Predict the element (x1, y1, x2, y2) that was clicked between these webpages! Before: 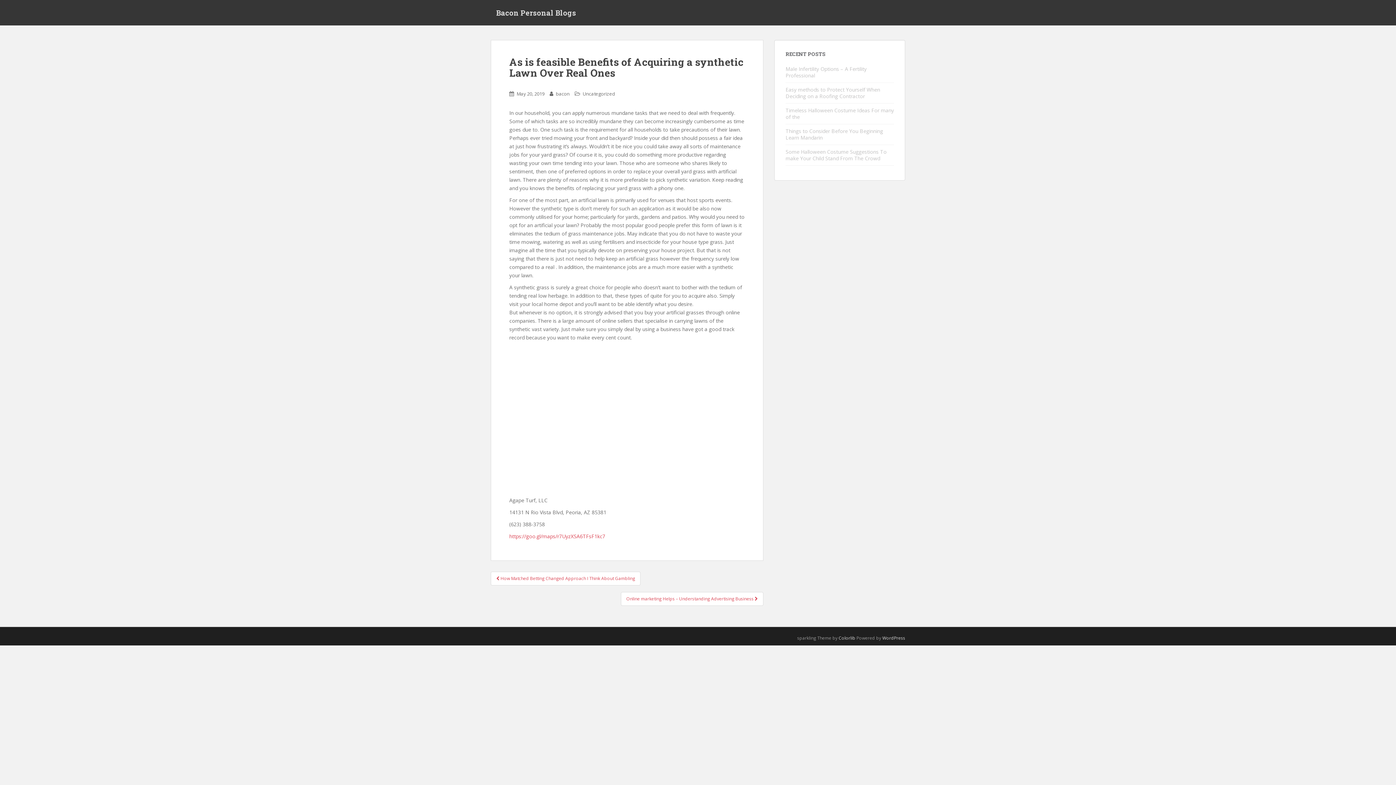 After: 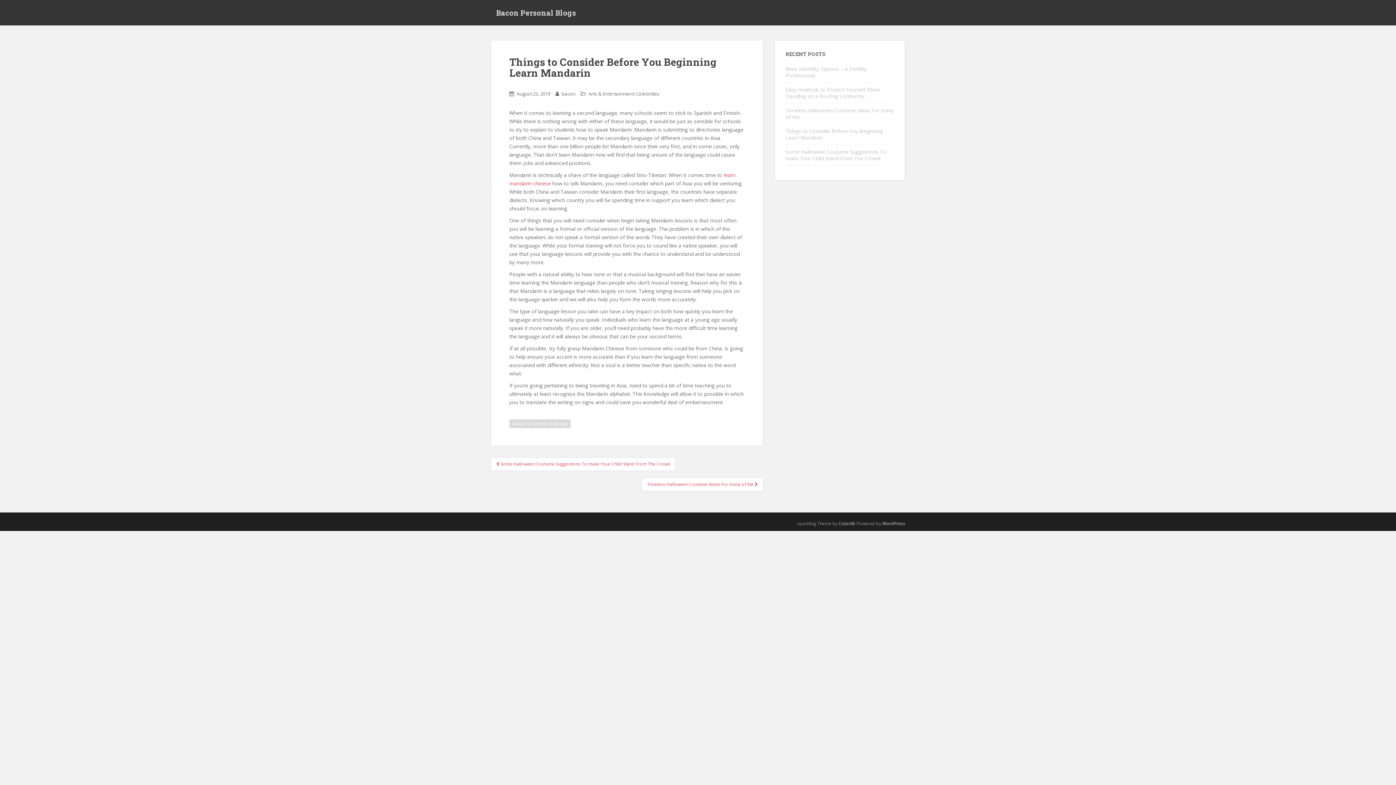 Action: label: Things to Consider Before You Beginning Learn Mandarin bbox: (785, 127, 883, 141)